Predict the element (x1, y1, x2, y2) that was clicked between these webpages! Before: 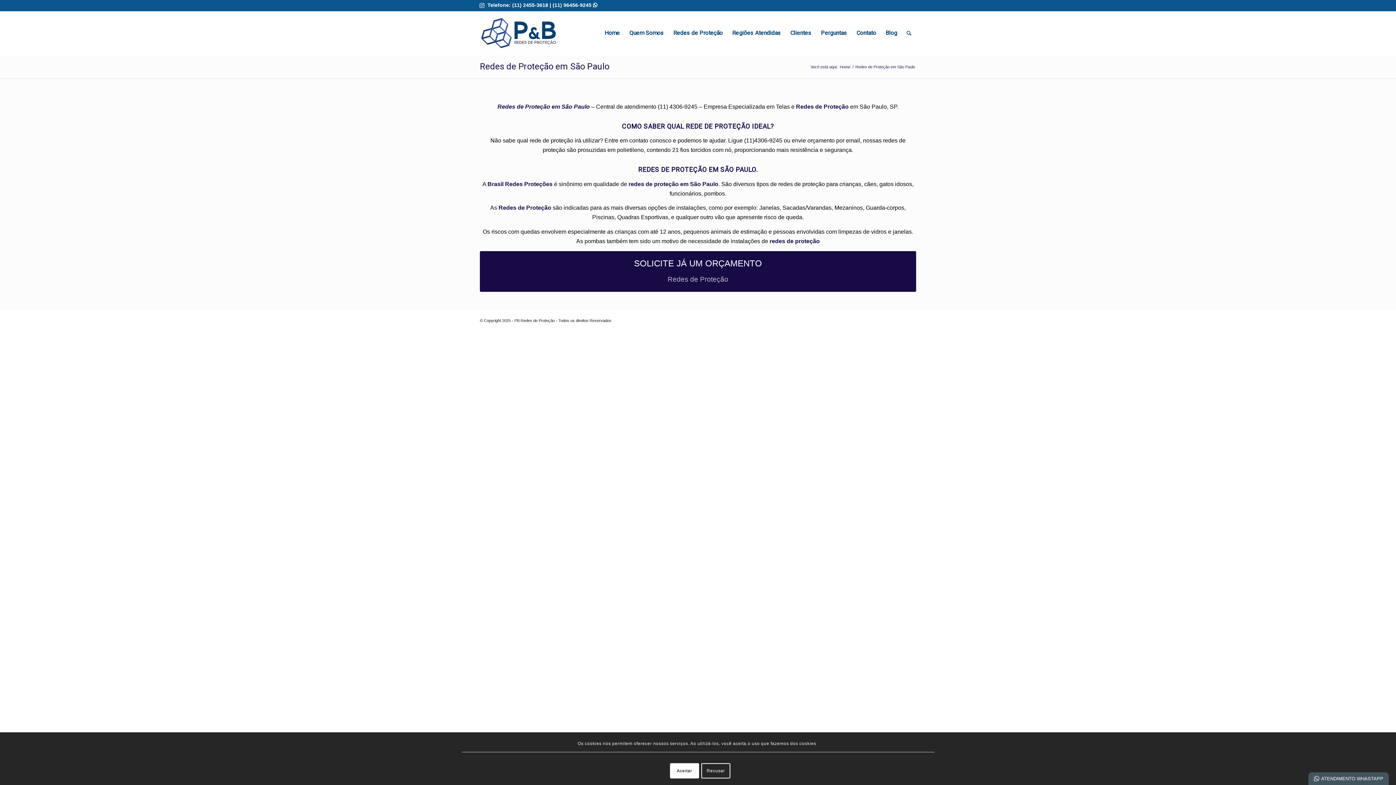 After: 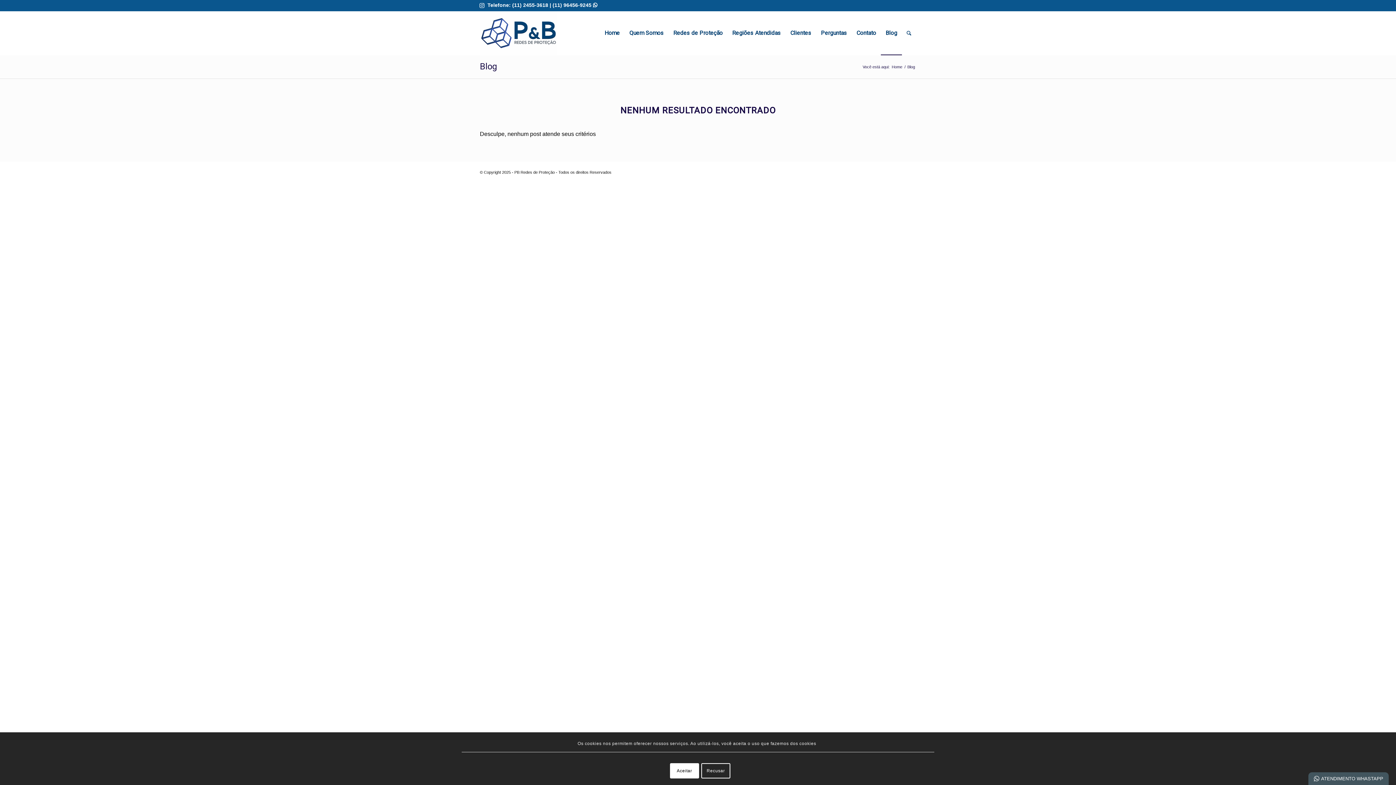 Action: label: Blog bbox: (881, 11, 902, 54)